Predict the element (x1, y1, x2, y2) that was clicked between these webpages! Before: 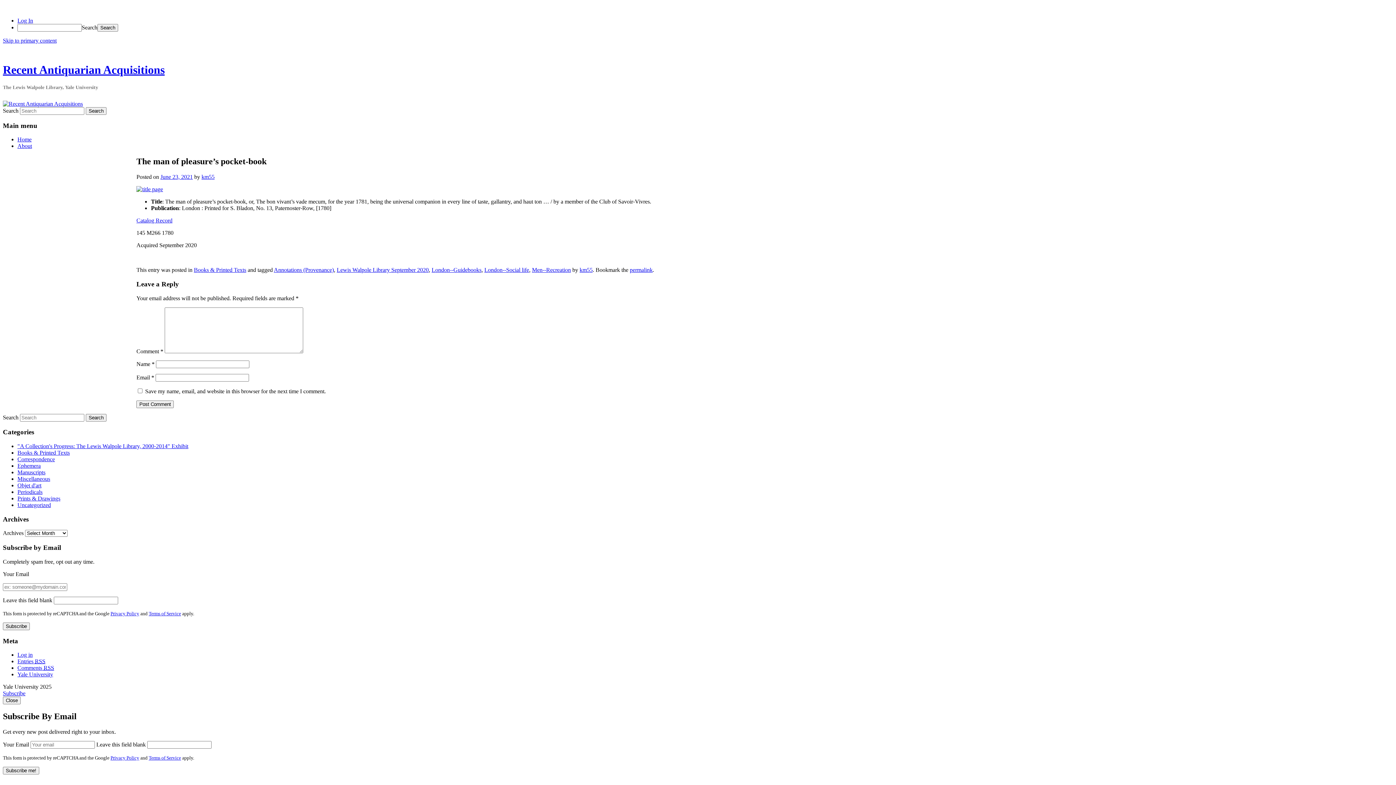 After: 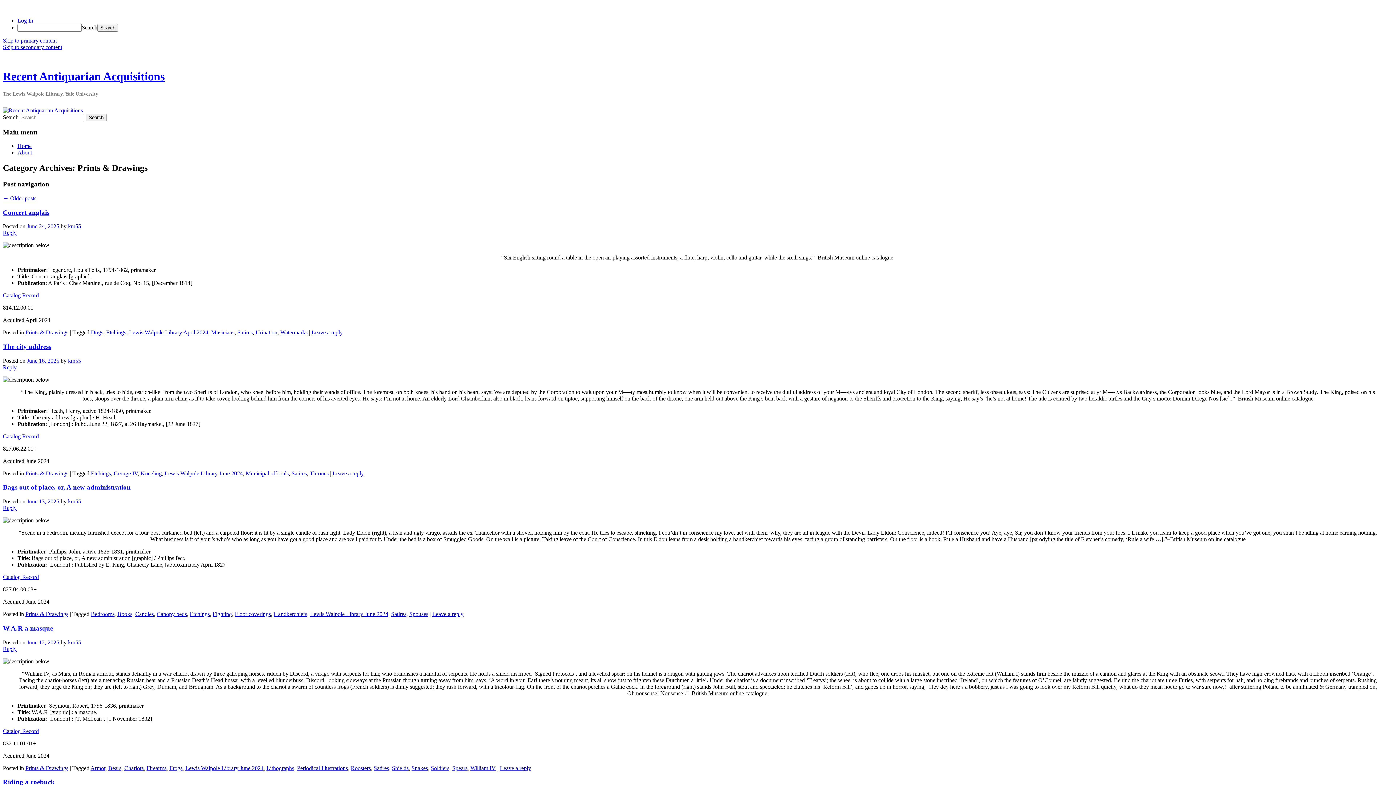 Action: bbox: (17, 495, 60, 501) label: Prints & Drawings